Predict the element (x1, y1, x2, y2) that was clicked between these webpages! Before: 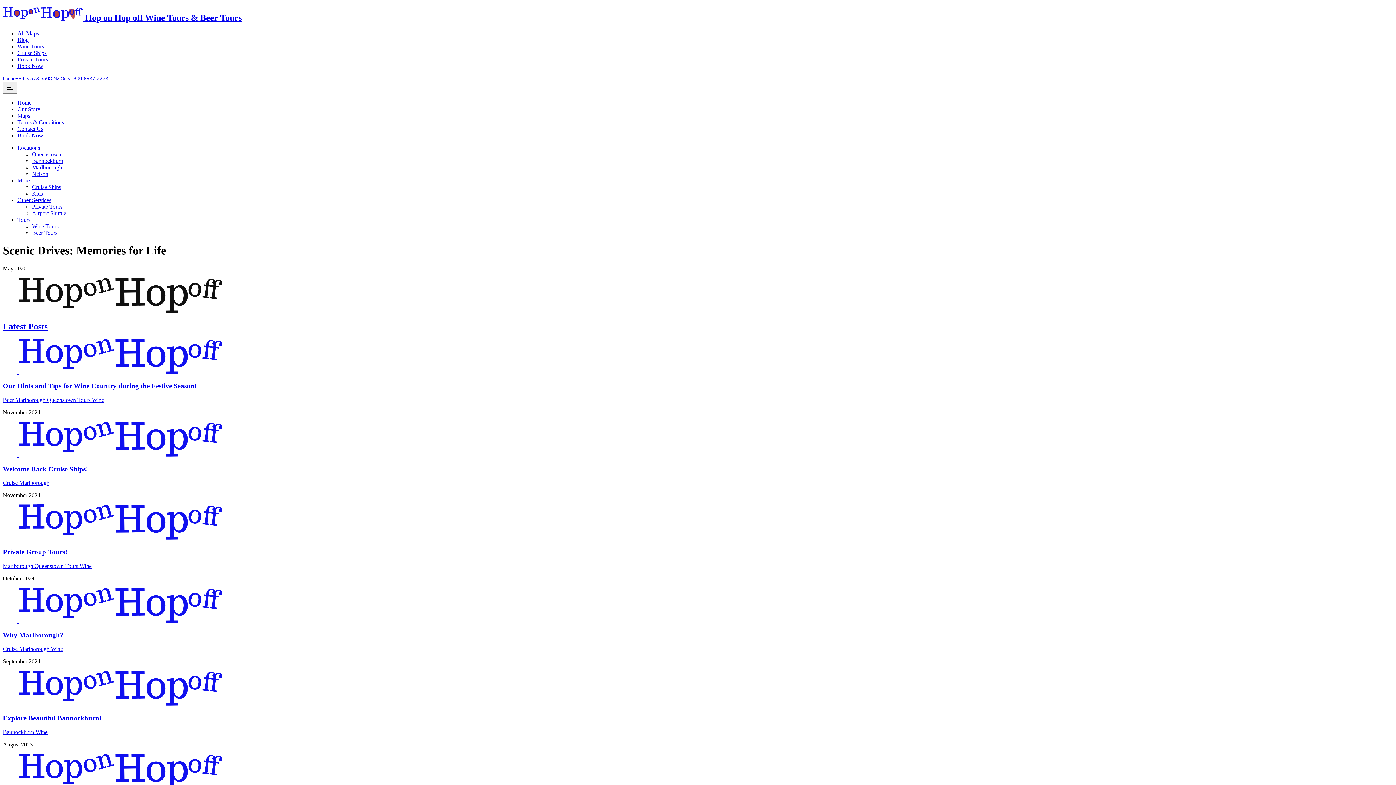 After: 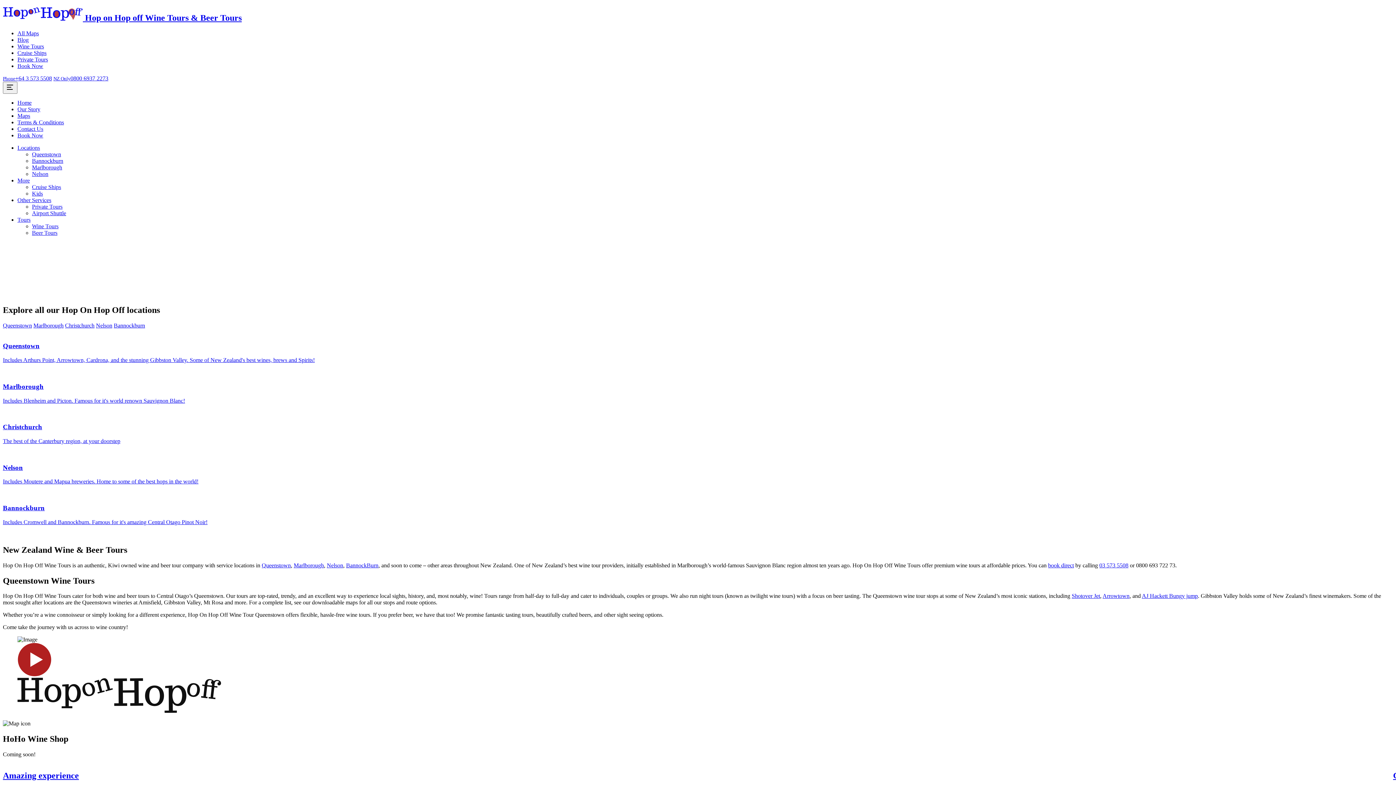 Action: label: Tours bbox: (17, 216, 30, 222)